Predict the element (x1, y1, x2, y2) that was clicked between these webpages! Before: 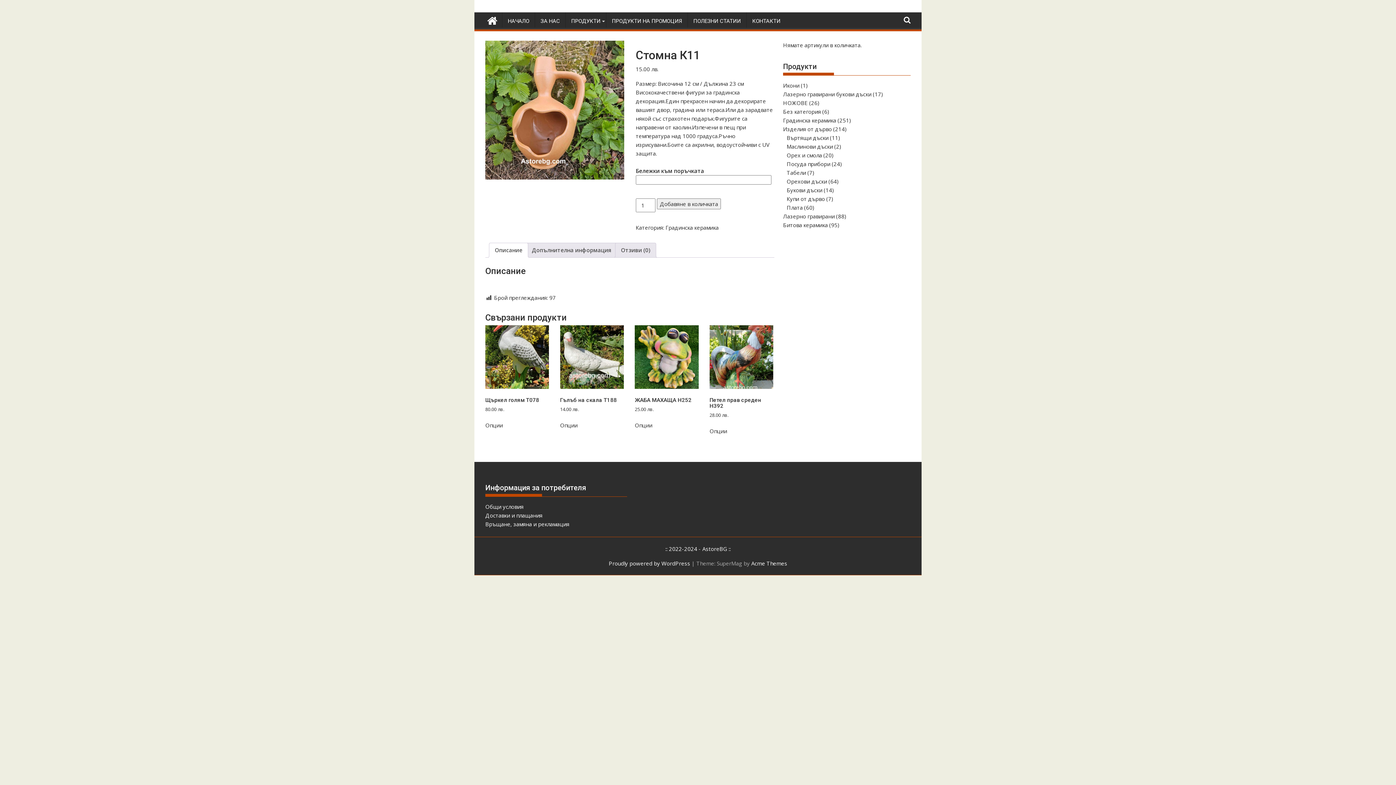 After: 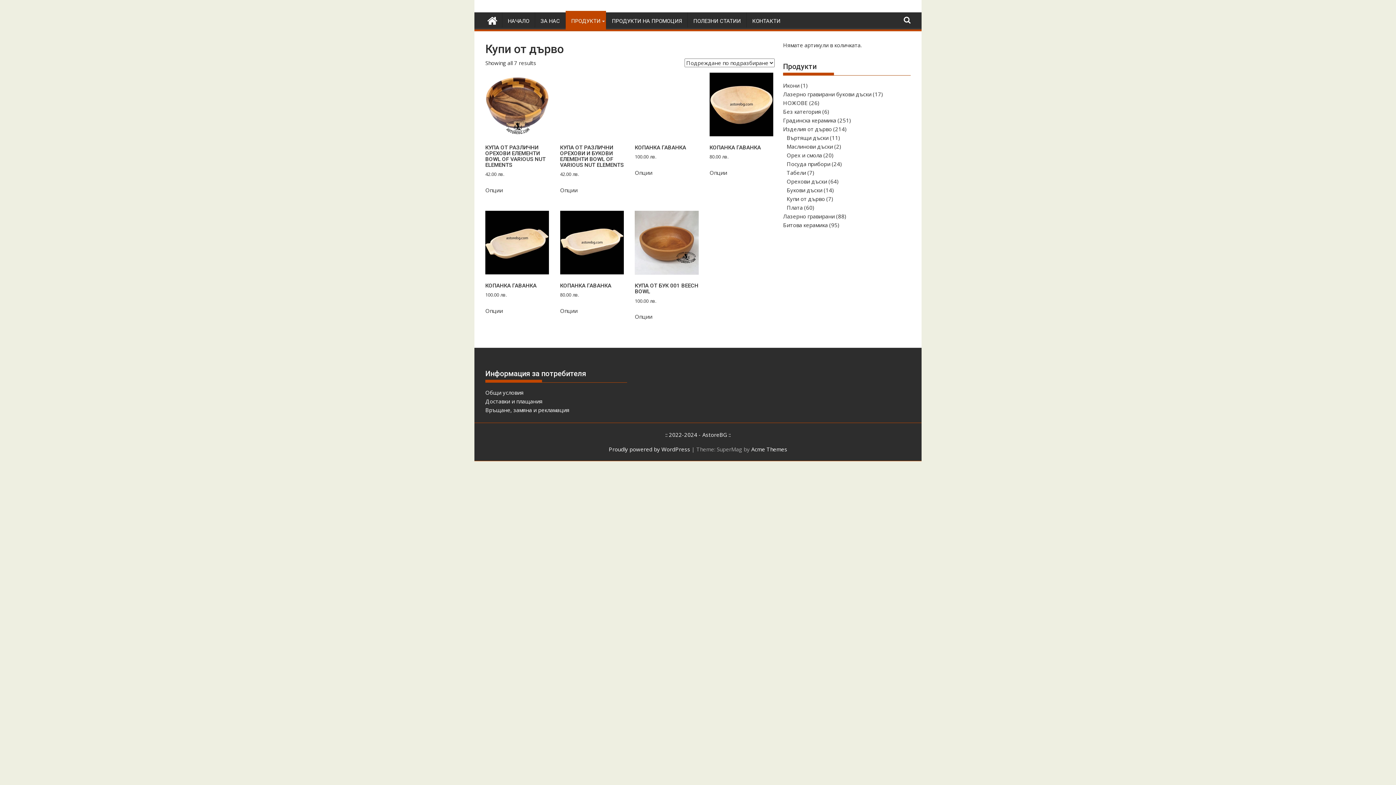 Action: bbox: (786, 195, 825, 202) label: Купи от дърво